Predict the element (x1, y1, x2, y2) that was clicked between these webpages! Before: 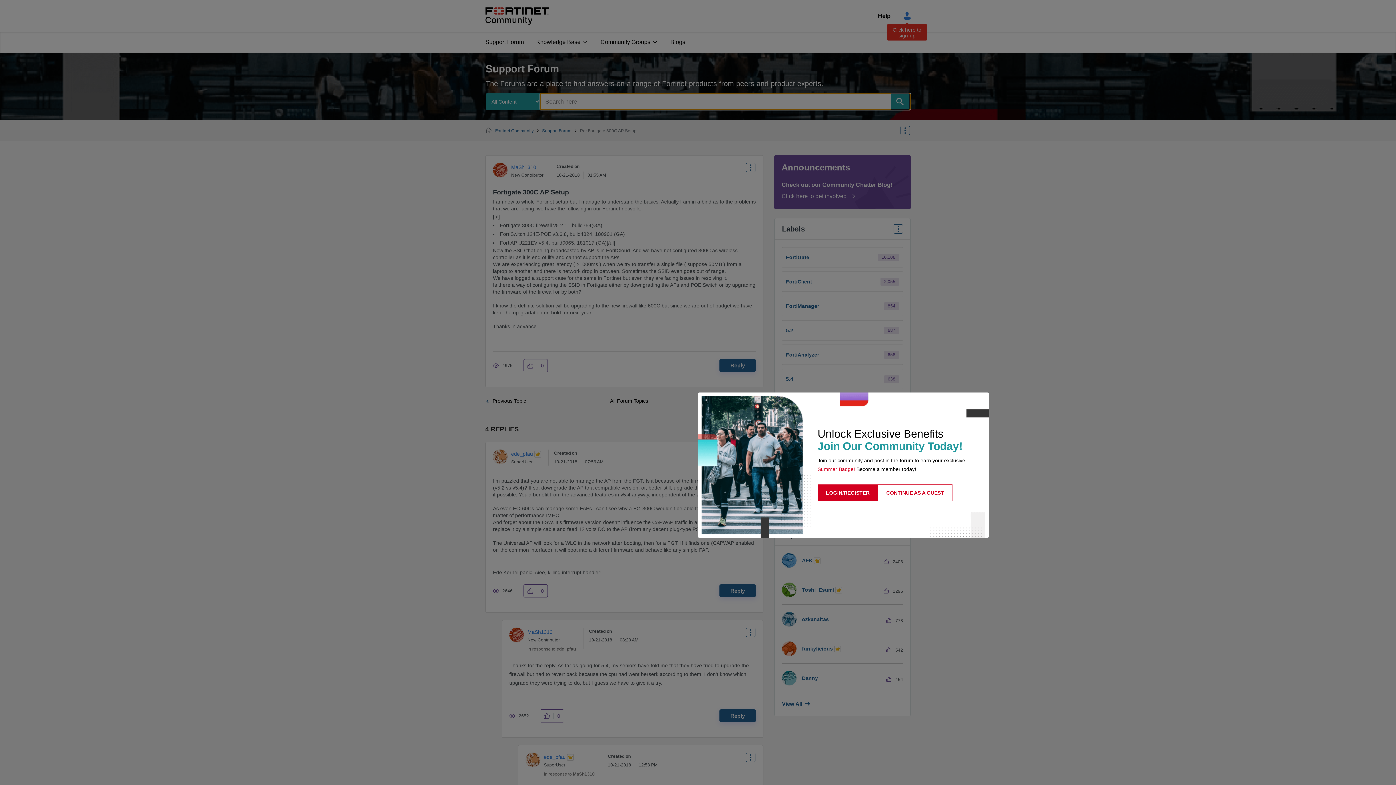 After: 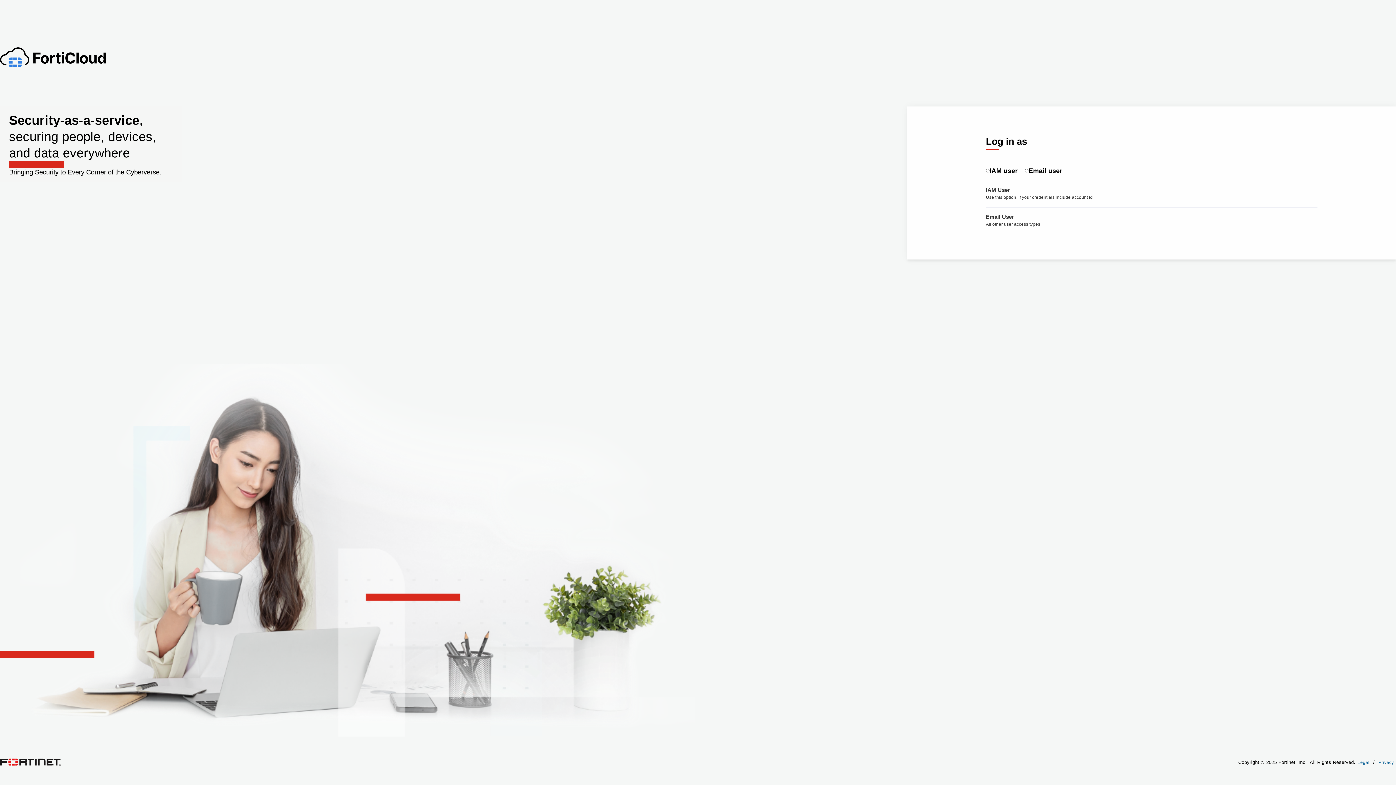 Action: label: LOGIN/REGISTER bbox: (817, 484, 878, 501)